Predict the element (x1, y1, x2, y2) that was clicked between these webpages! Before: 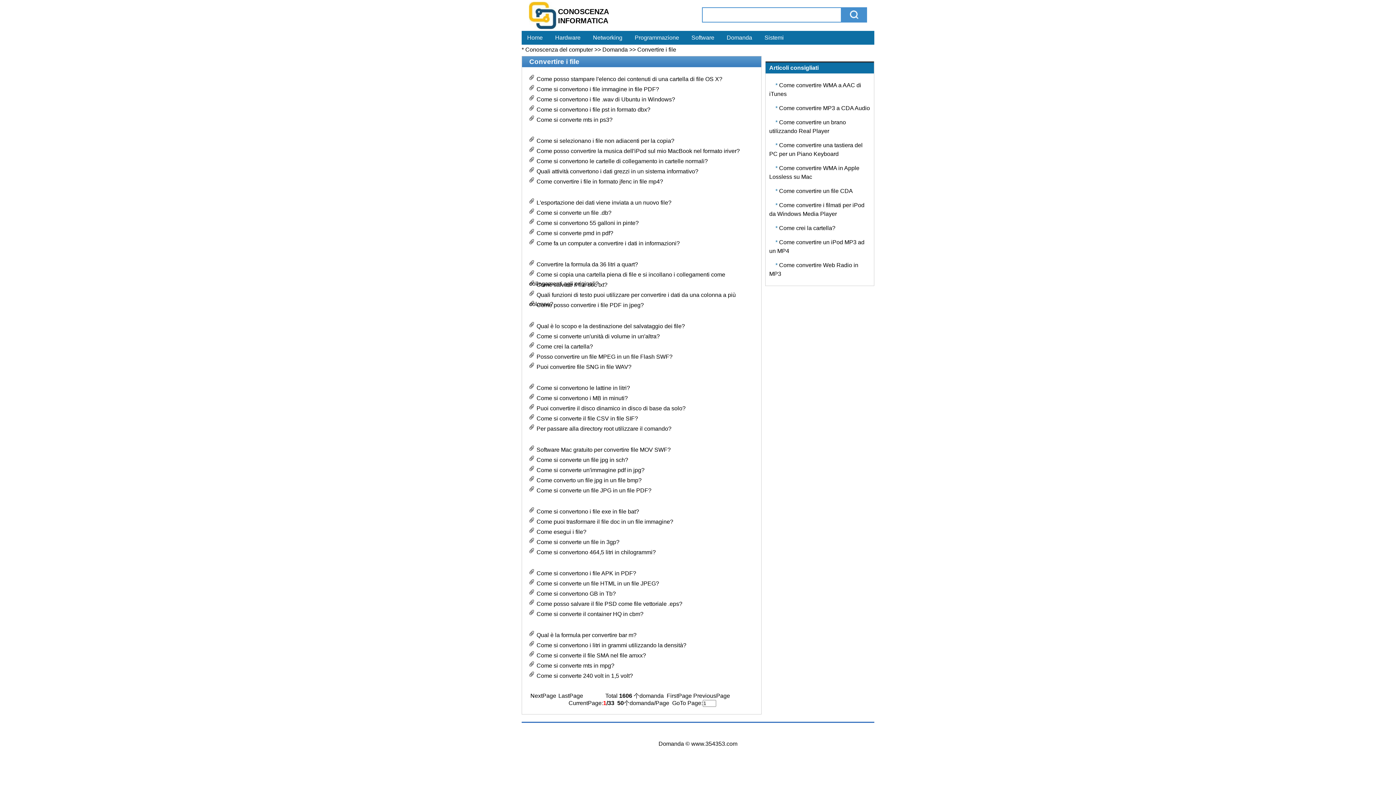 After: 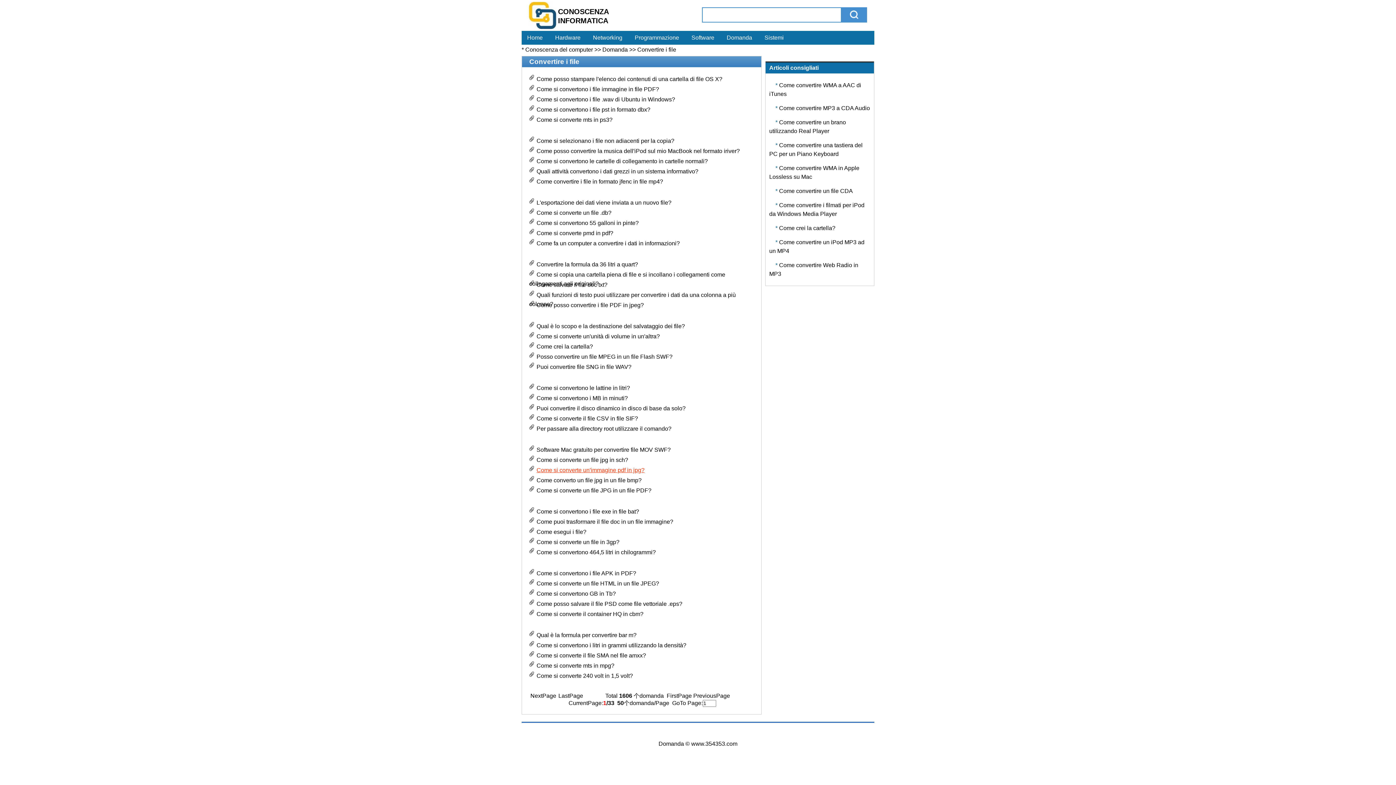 Action: bbox: (529, 465, 754, 474) label: Come si converte un'immagine pdf in jpg?